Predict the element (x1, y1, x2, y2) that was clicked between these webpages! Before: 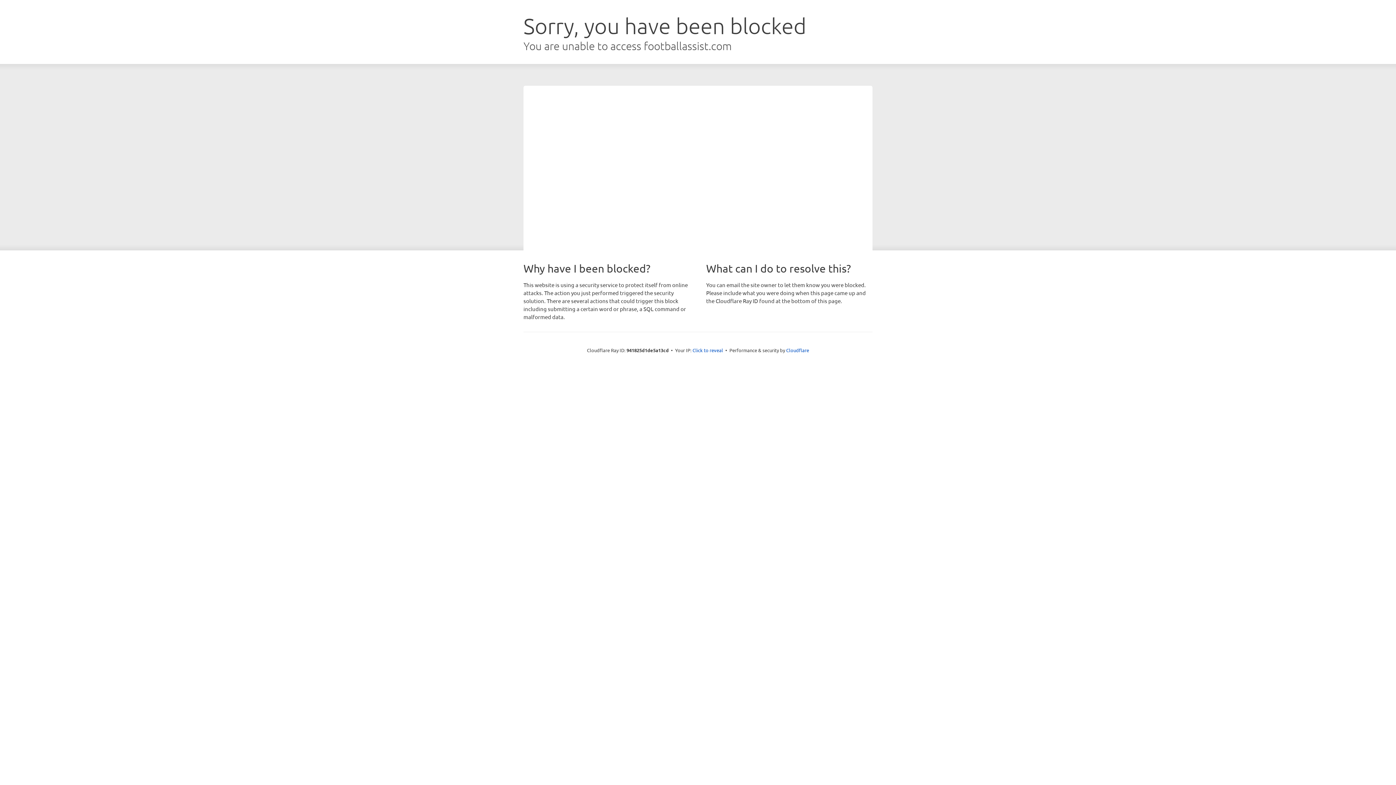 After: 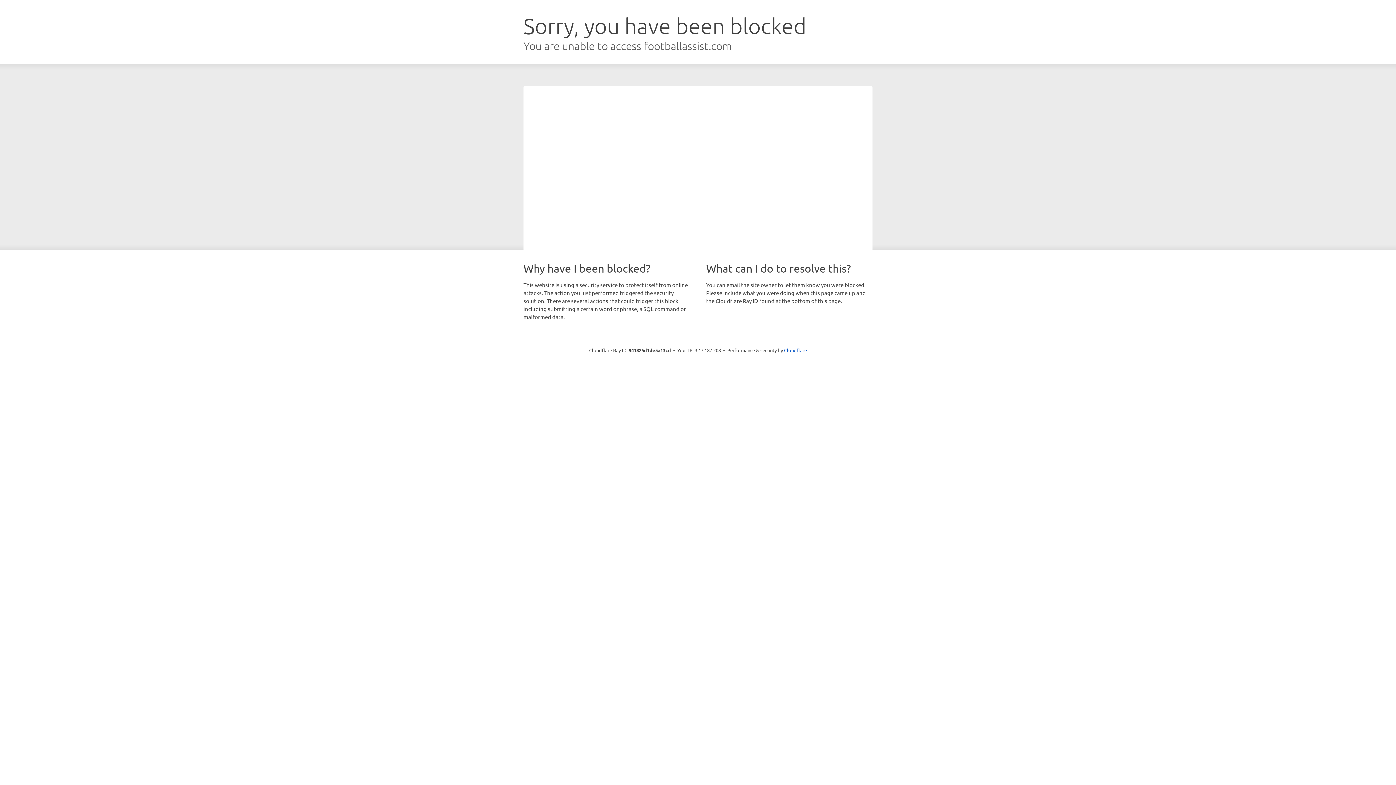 Action: bbox: (692, 346, 723, 353) label: Click to reveal